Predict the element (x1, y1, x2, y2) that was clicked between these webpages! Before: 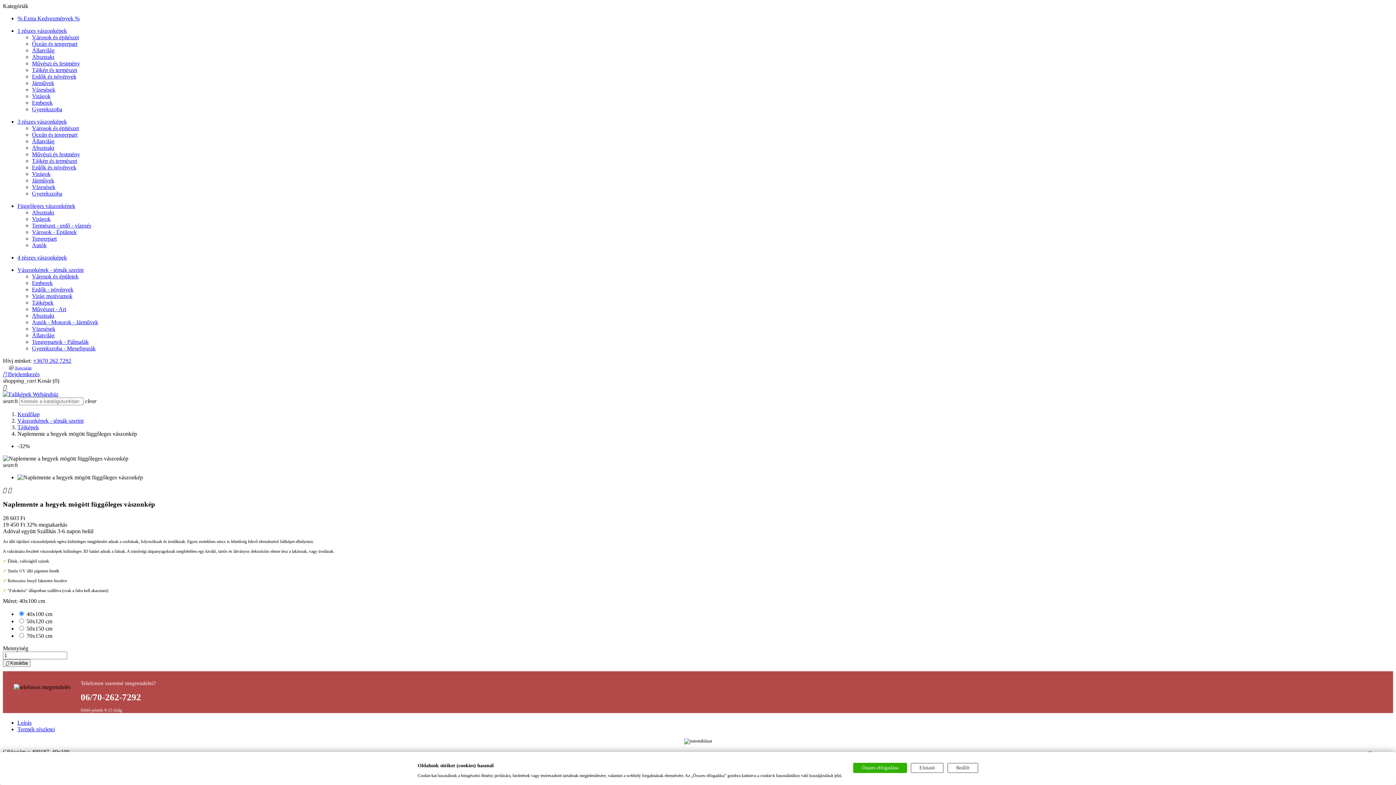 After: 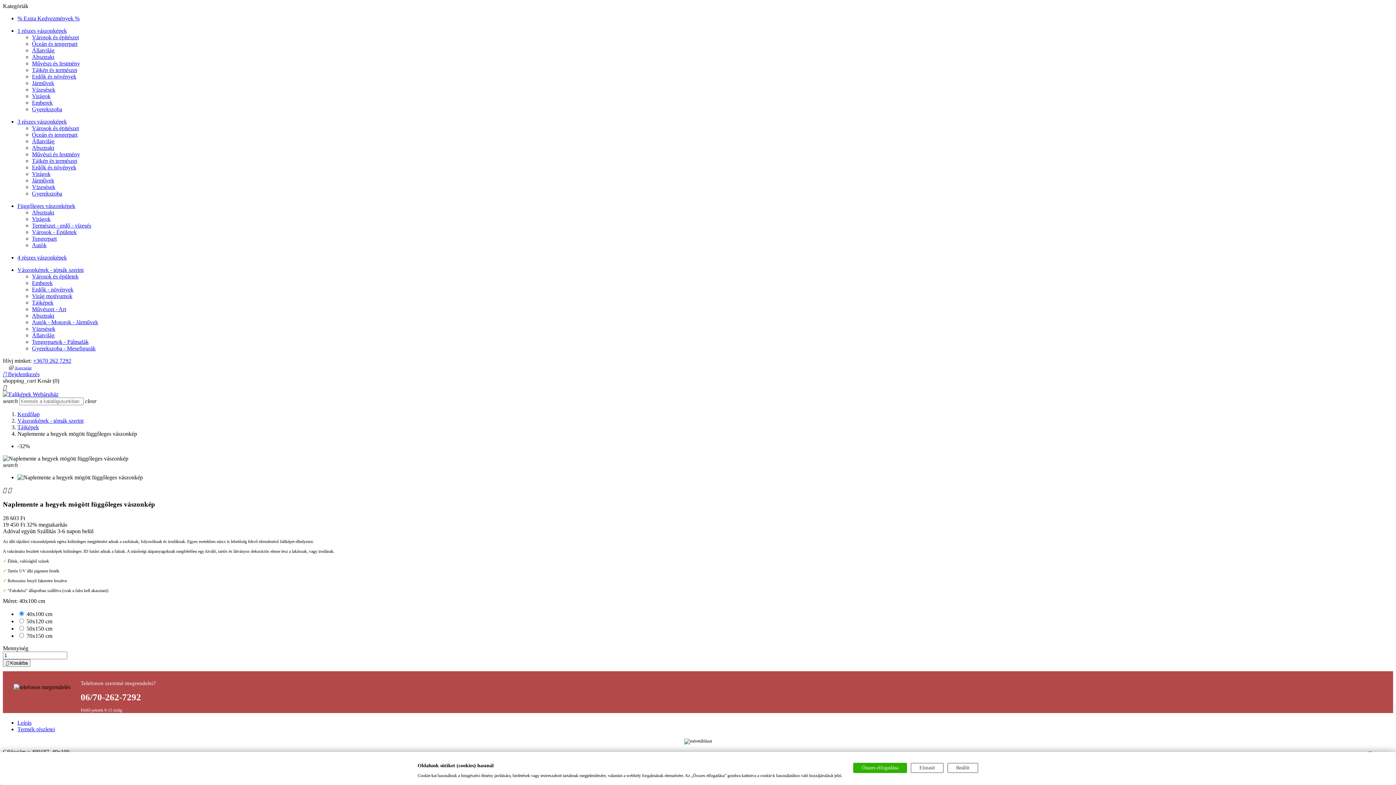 Action: label: +3670 262 7292 bbox: (33, 357, 71, 364)